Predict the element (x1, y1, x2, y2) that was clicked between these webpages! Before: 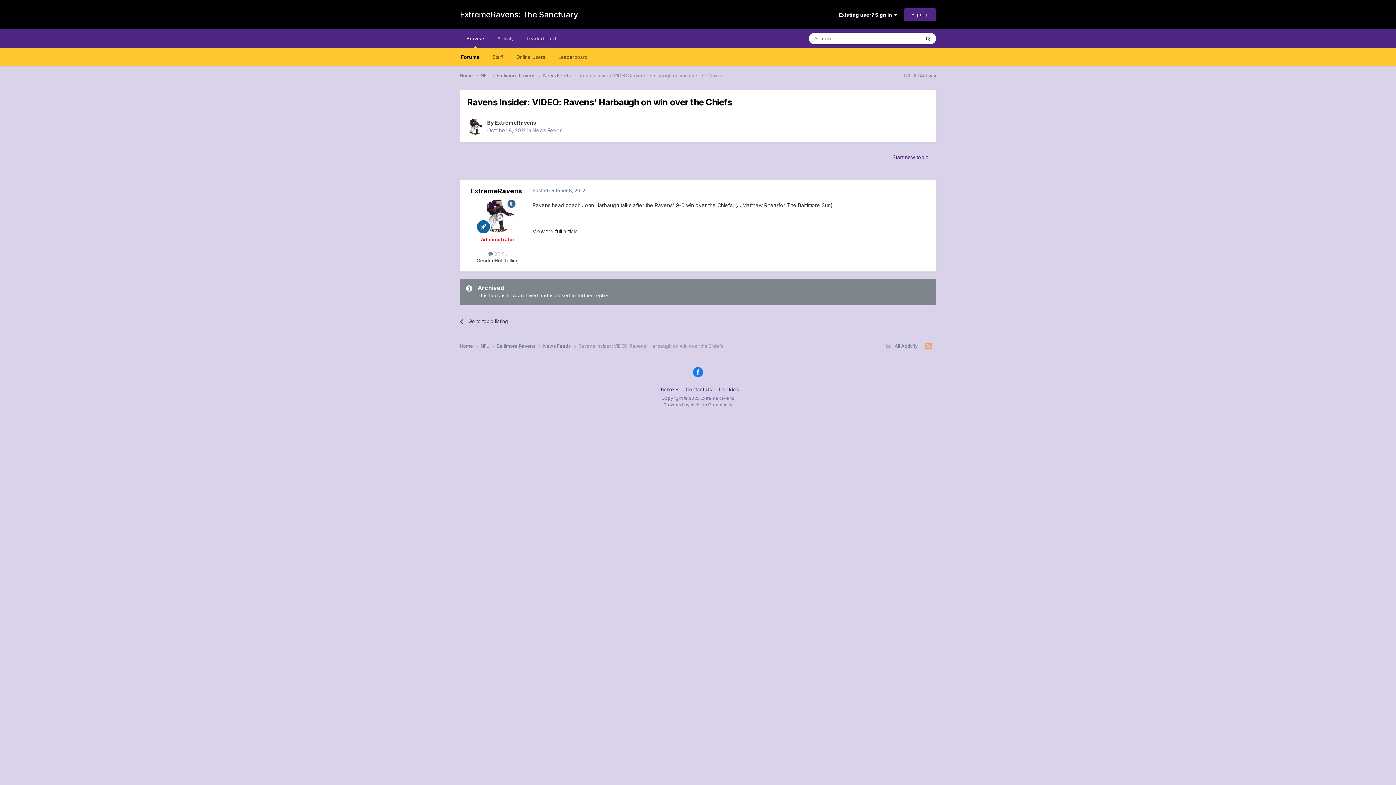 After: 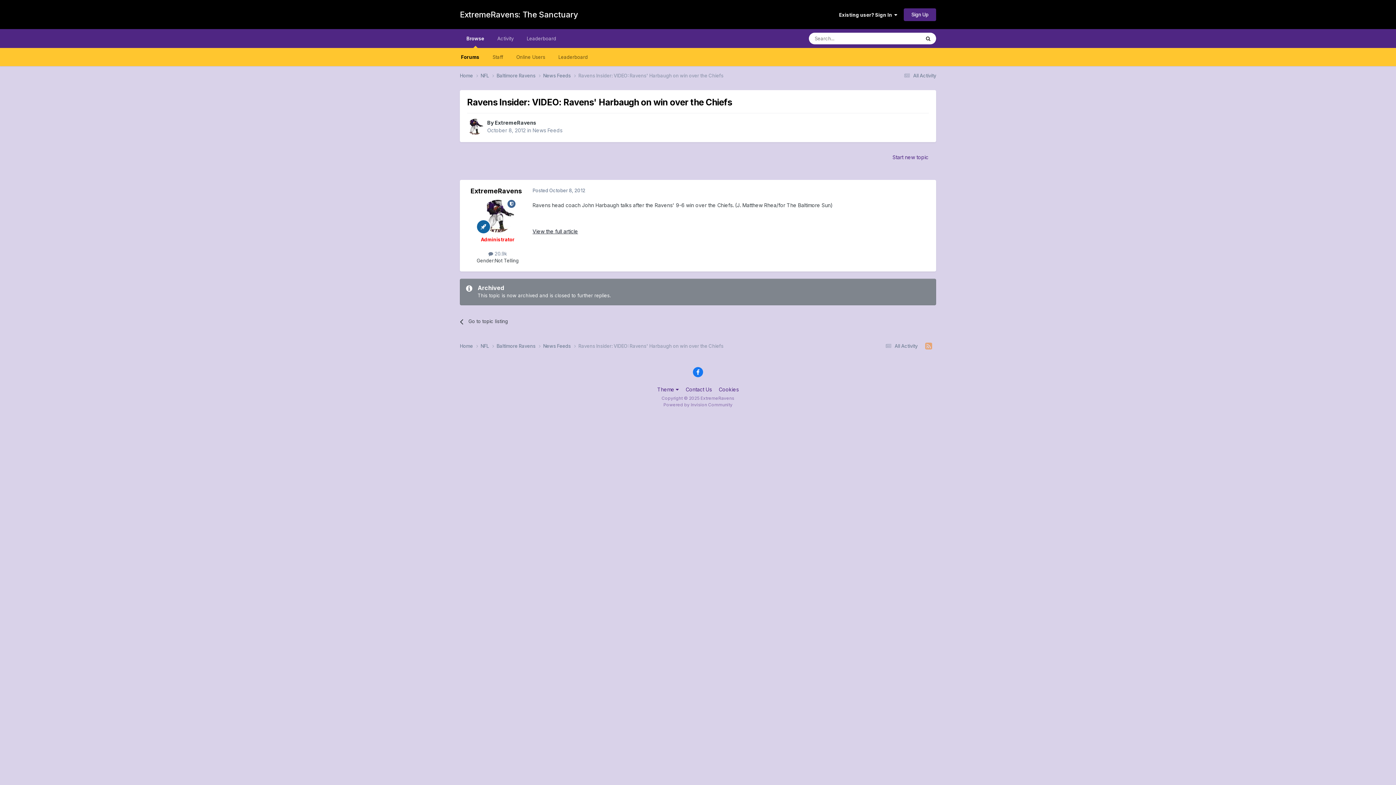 Action: bbox: (693, 367, 703, 377)